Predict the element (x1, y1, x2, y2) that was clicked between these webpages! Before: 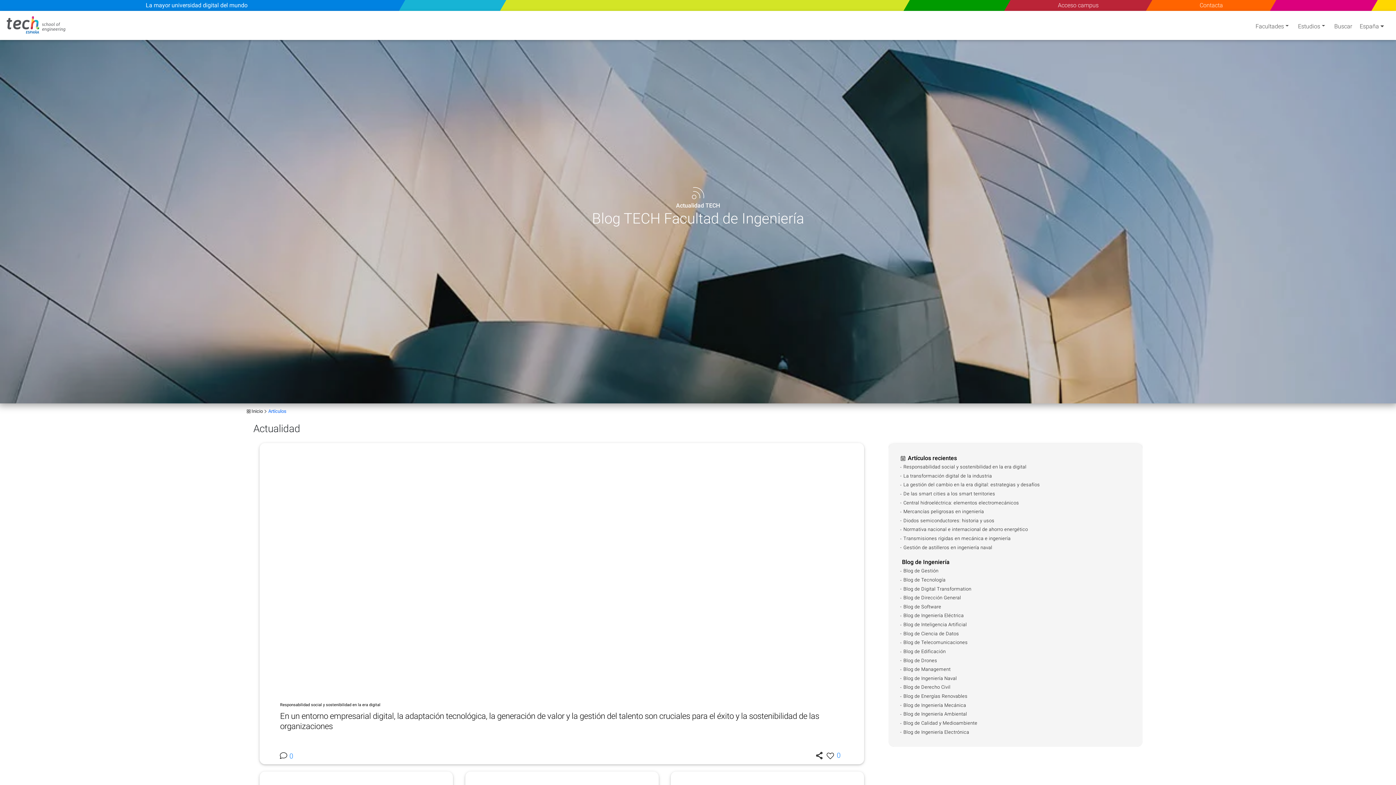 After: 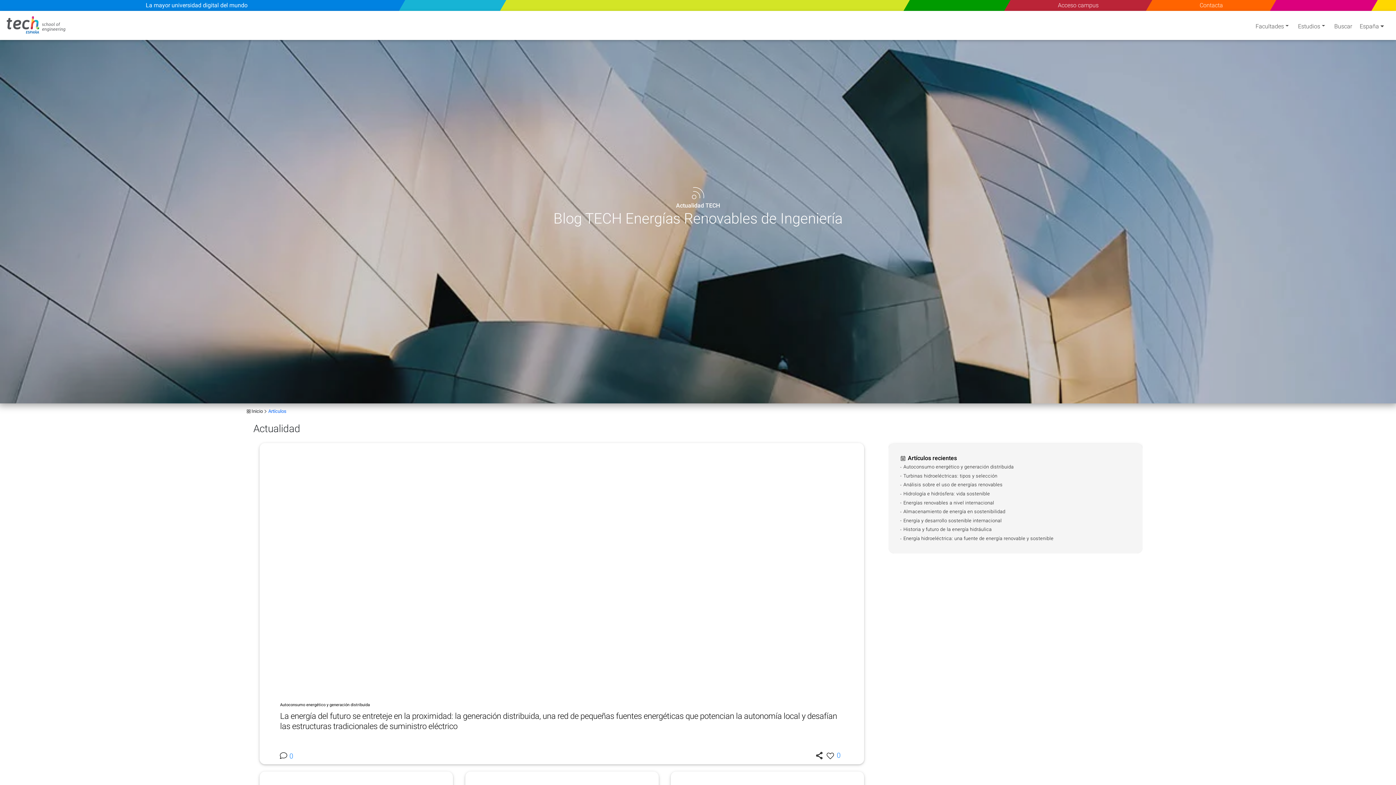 Action: label: Blog de Energías Renovables bbox: (903, 693, 967, 699)